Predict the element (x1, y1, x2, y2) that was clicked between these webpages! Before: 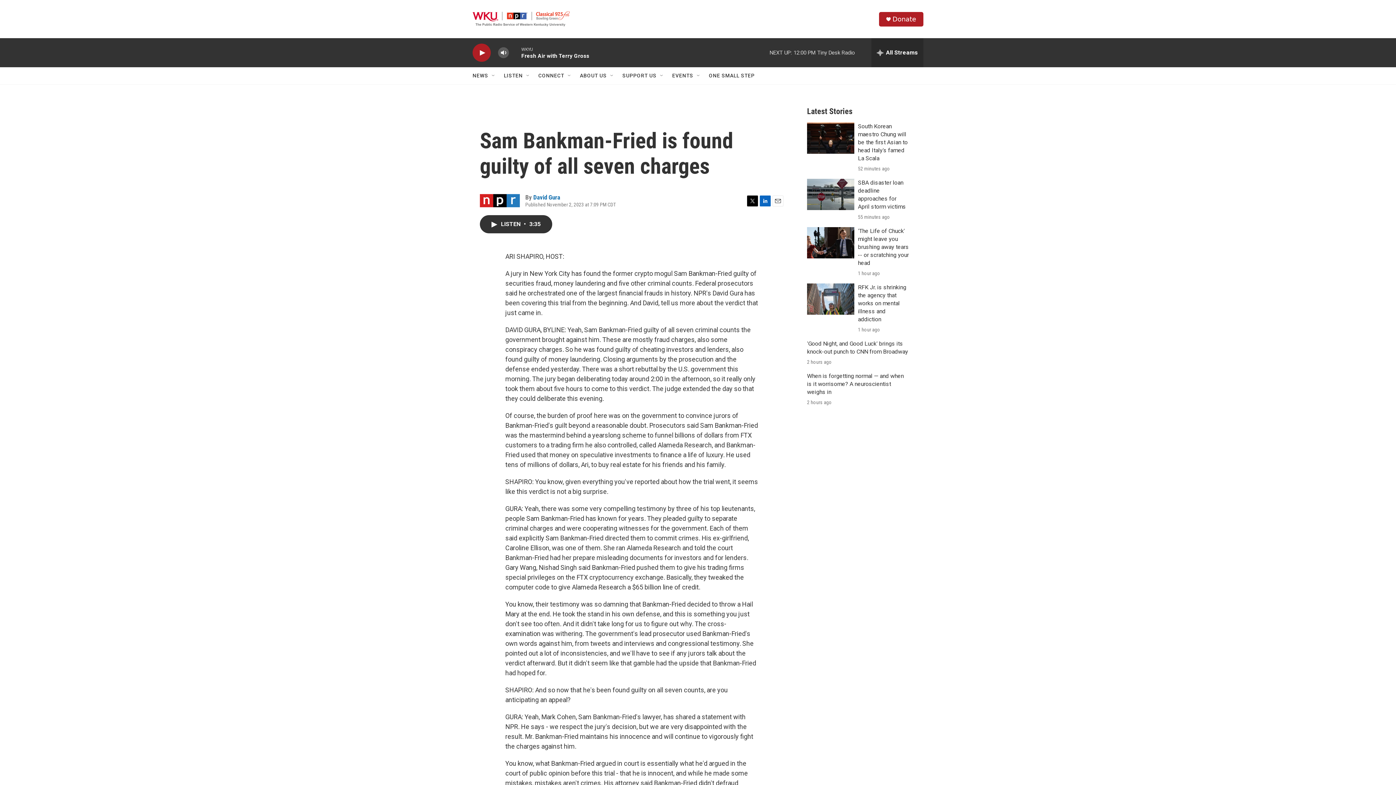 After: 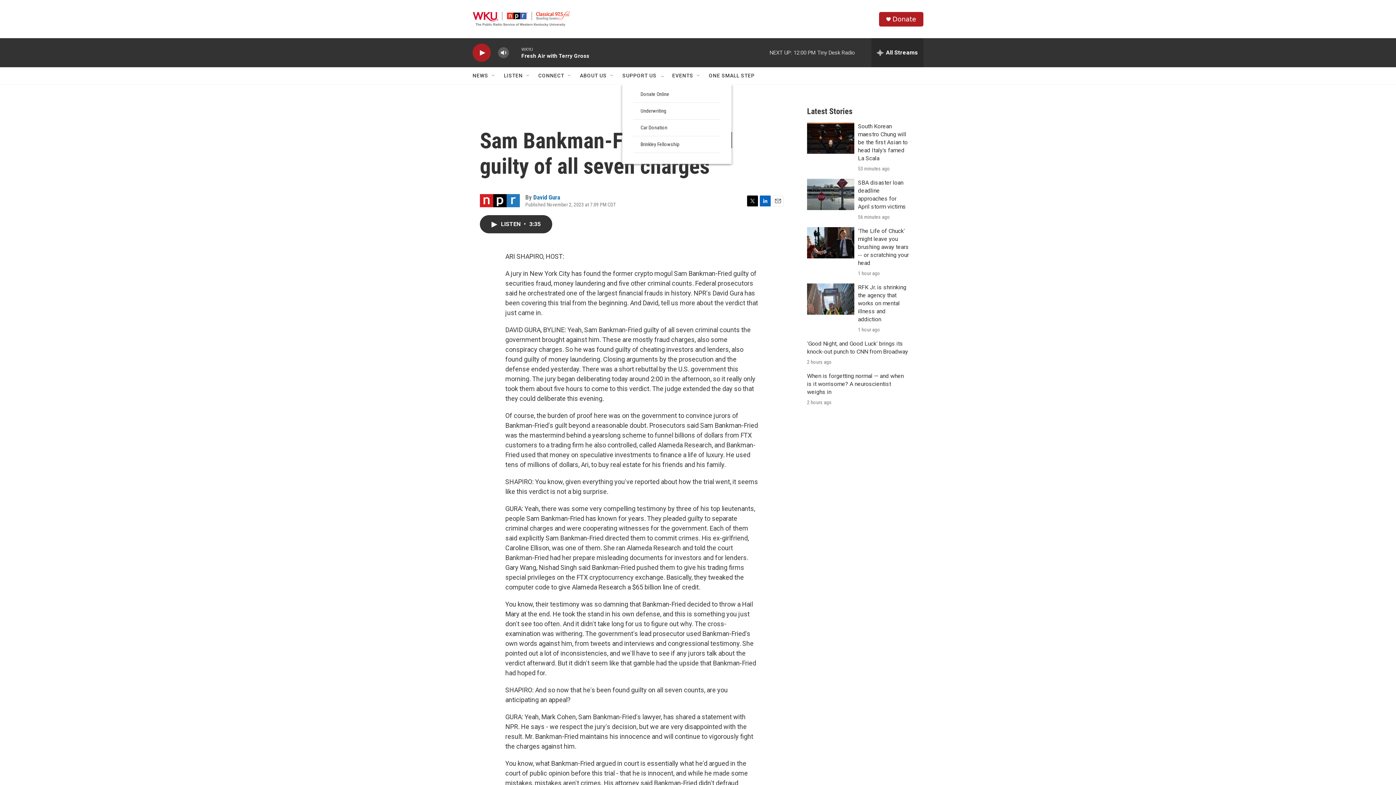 Action: bbox: (659, 72, 665, 78) label: Open Sub Navigation